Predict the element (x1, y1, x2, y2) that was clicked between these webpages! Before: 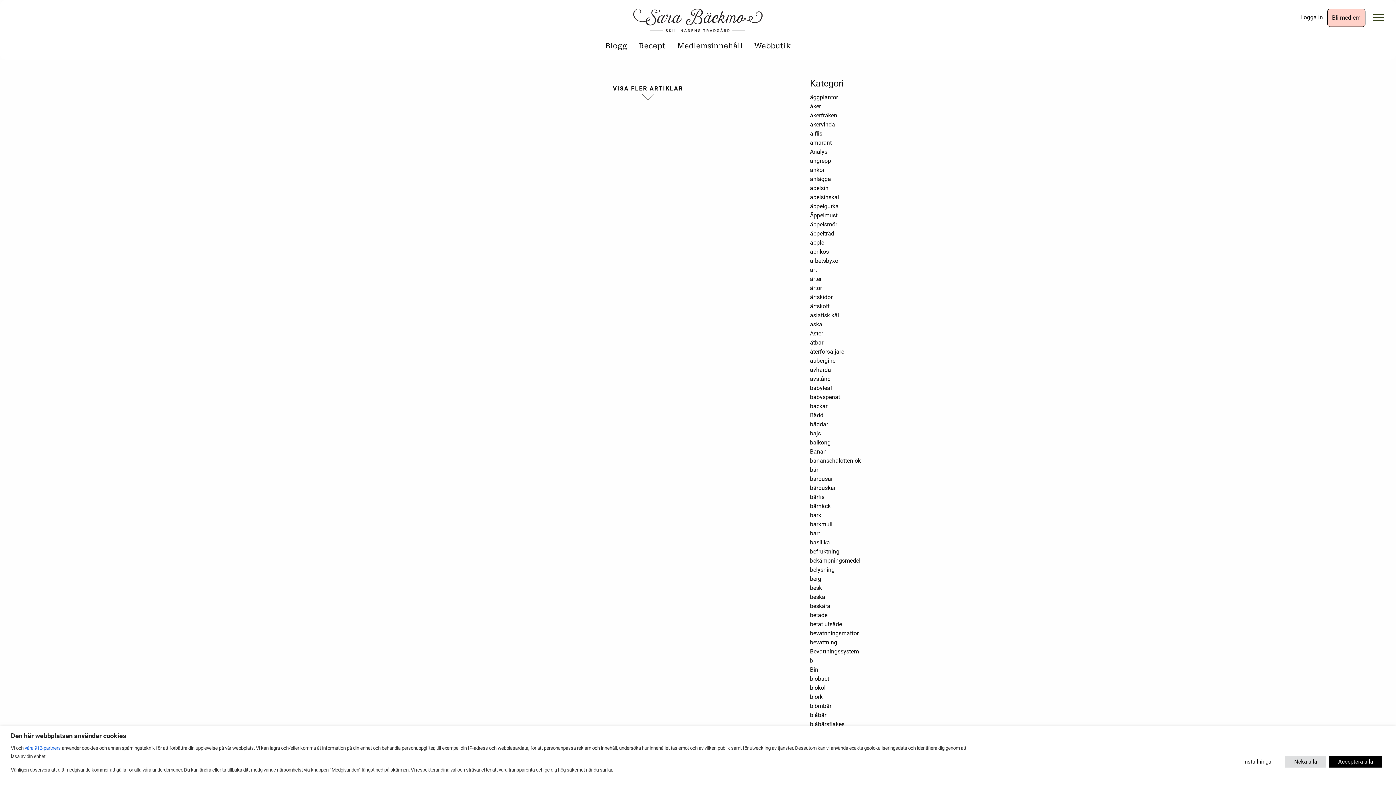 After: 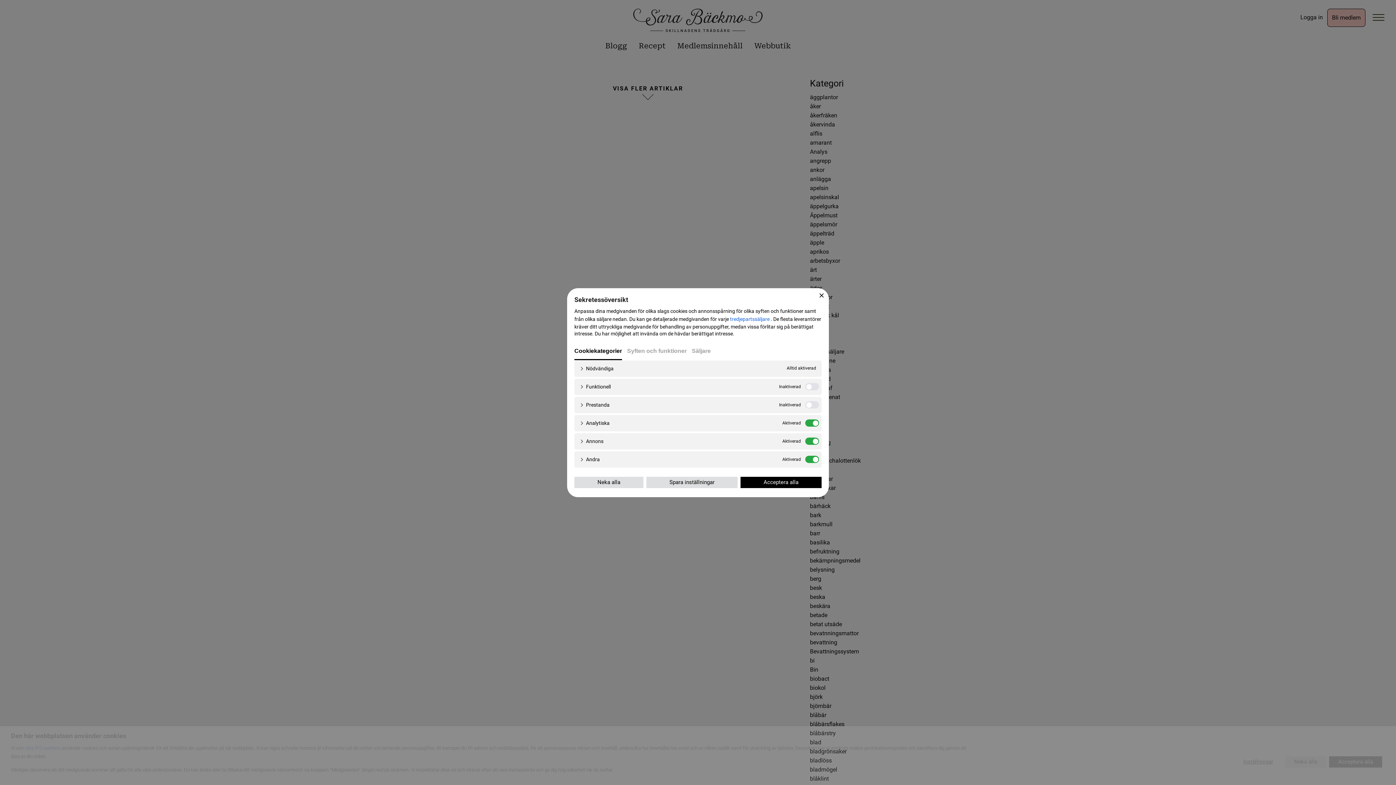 Action: label: Inställningar bbox: (1234, 755, 1282, 768)